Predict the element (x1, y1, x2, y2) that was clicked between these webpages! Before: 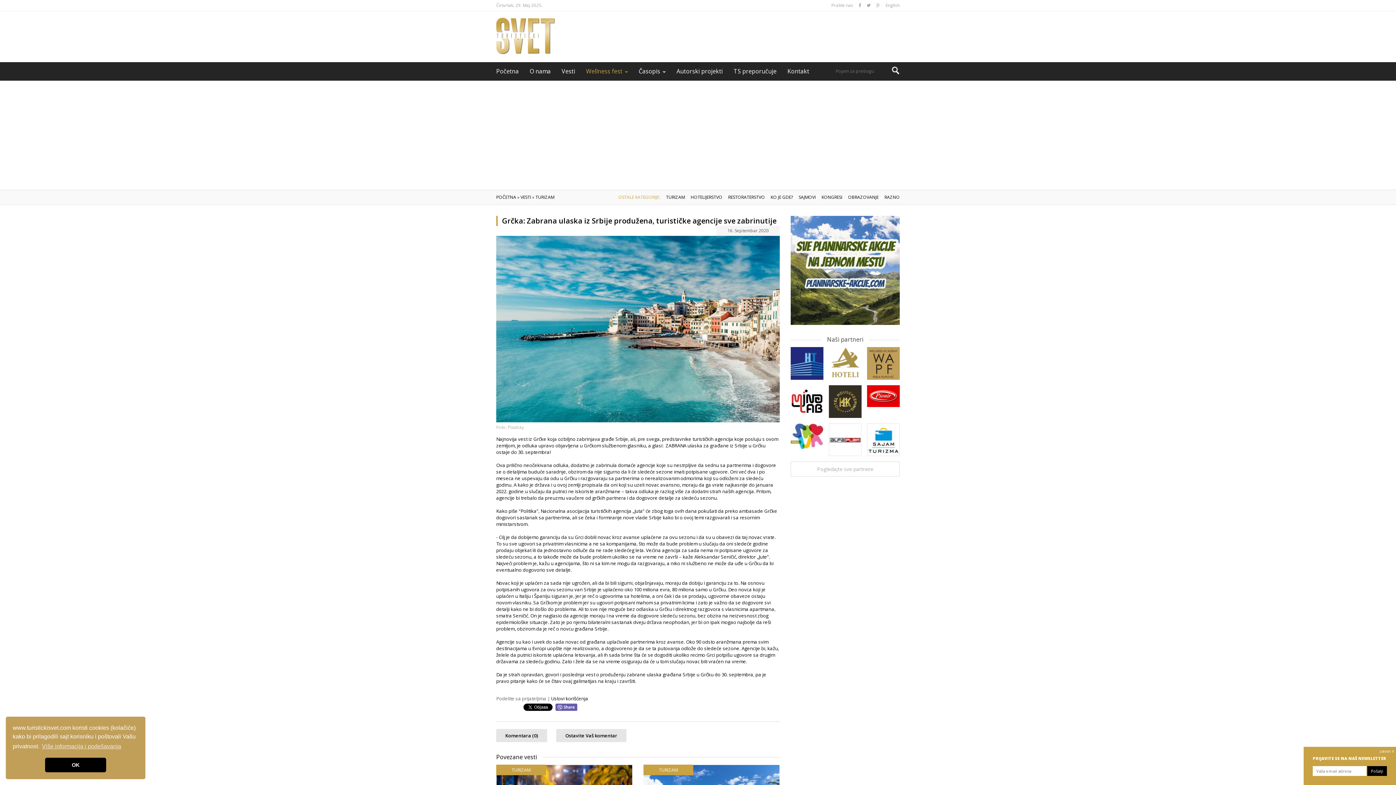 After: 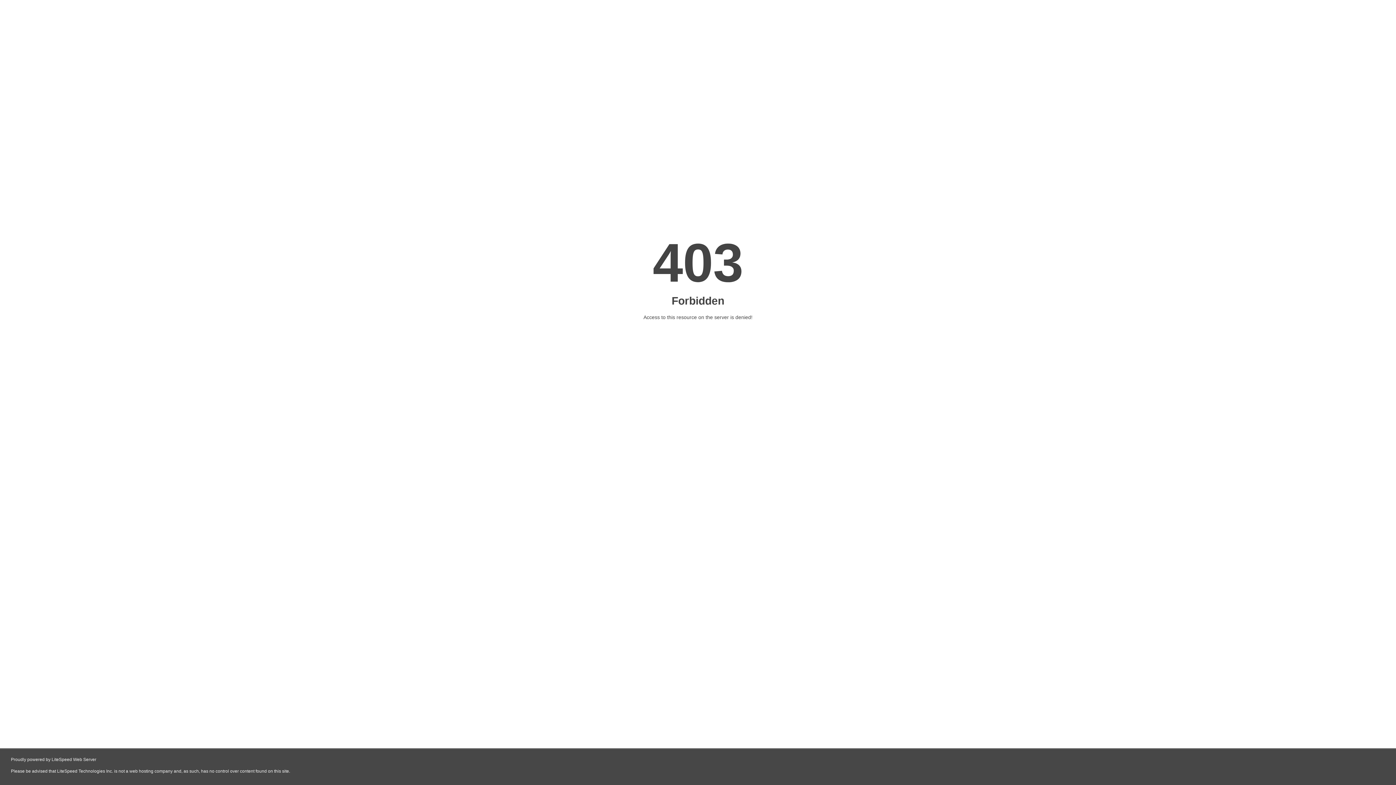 Action: bbox: (867, 347, 900, 380)